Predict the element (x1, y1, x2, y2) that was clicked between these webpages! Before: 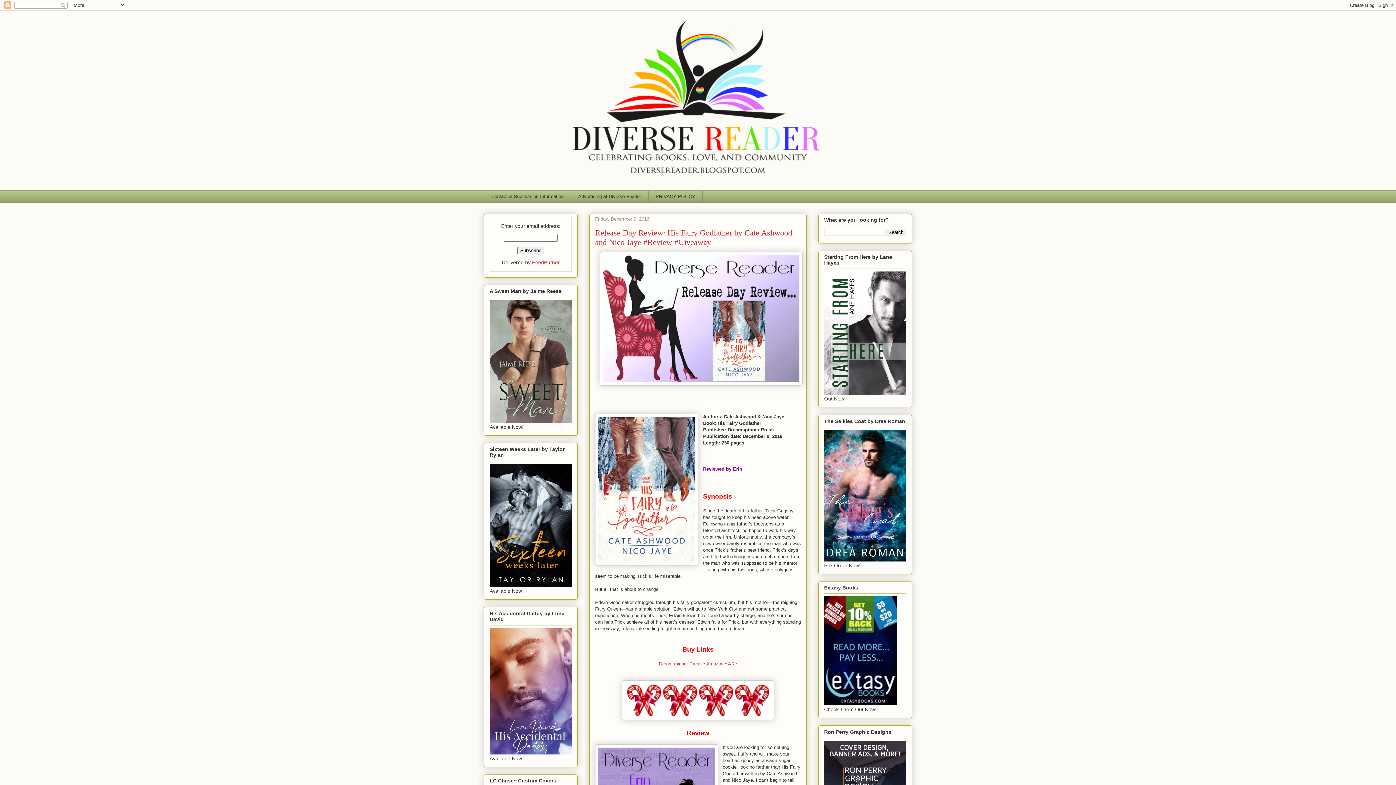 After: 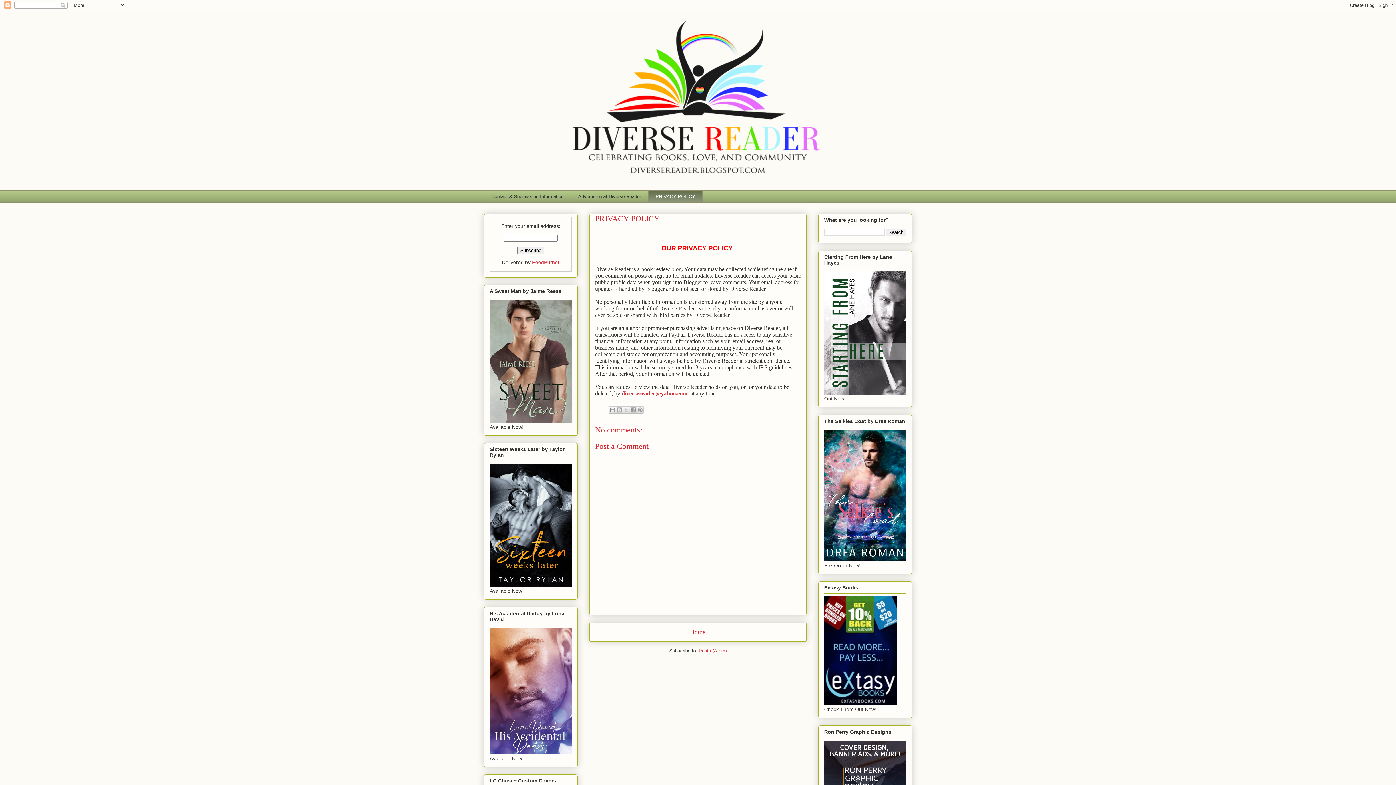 Action: bbox: (648, 190, 702, 202) label: PRIVACY POLICY